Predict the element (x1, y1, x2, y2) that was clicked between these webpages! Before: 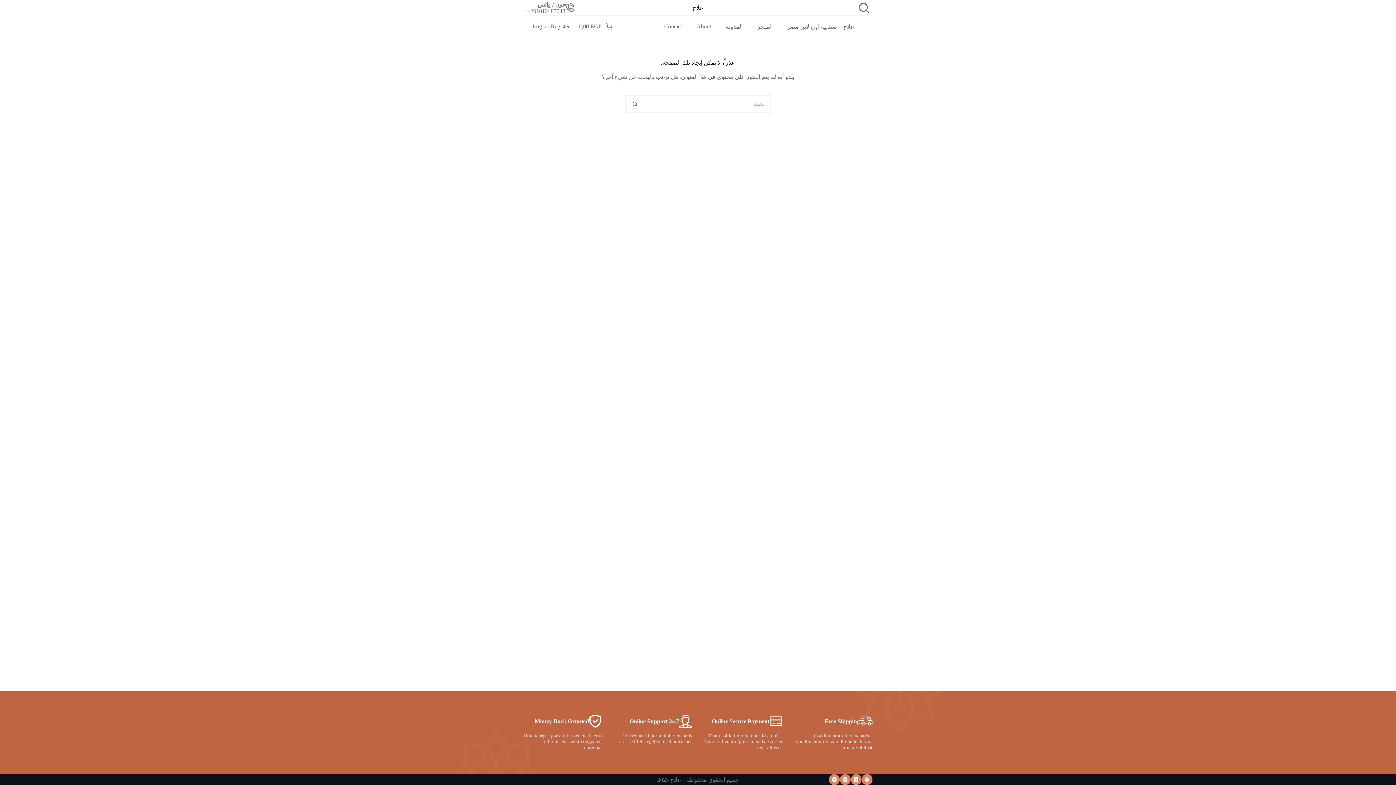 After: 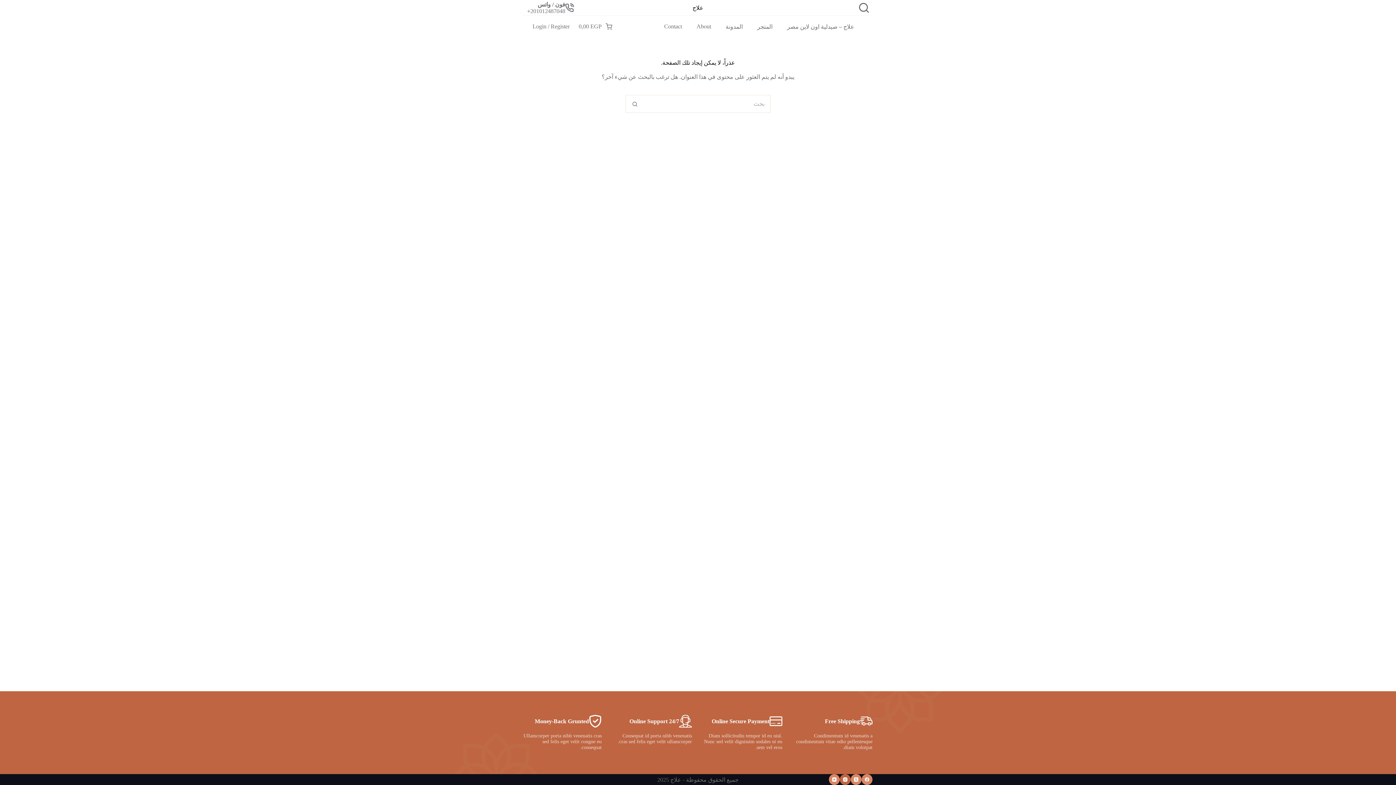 Action: label: Instagram bbox: (840, 774, 850, 785)